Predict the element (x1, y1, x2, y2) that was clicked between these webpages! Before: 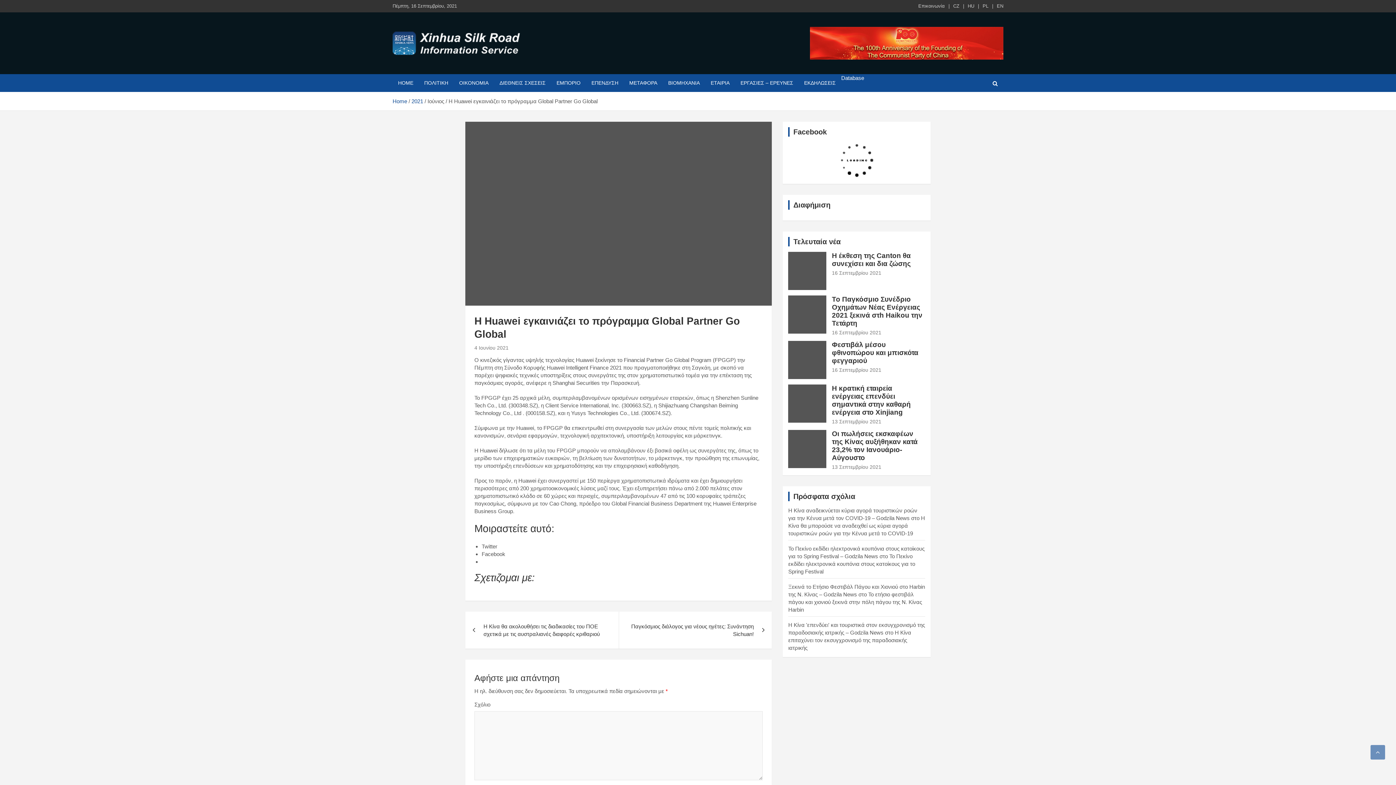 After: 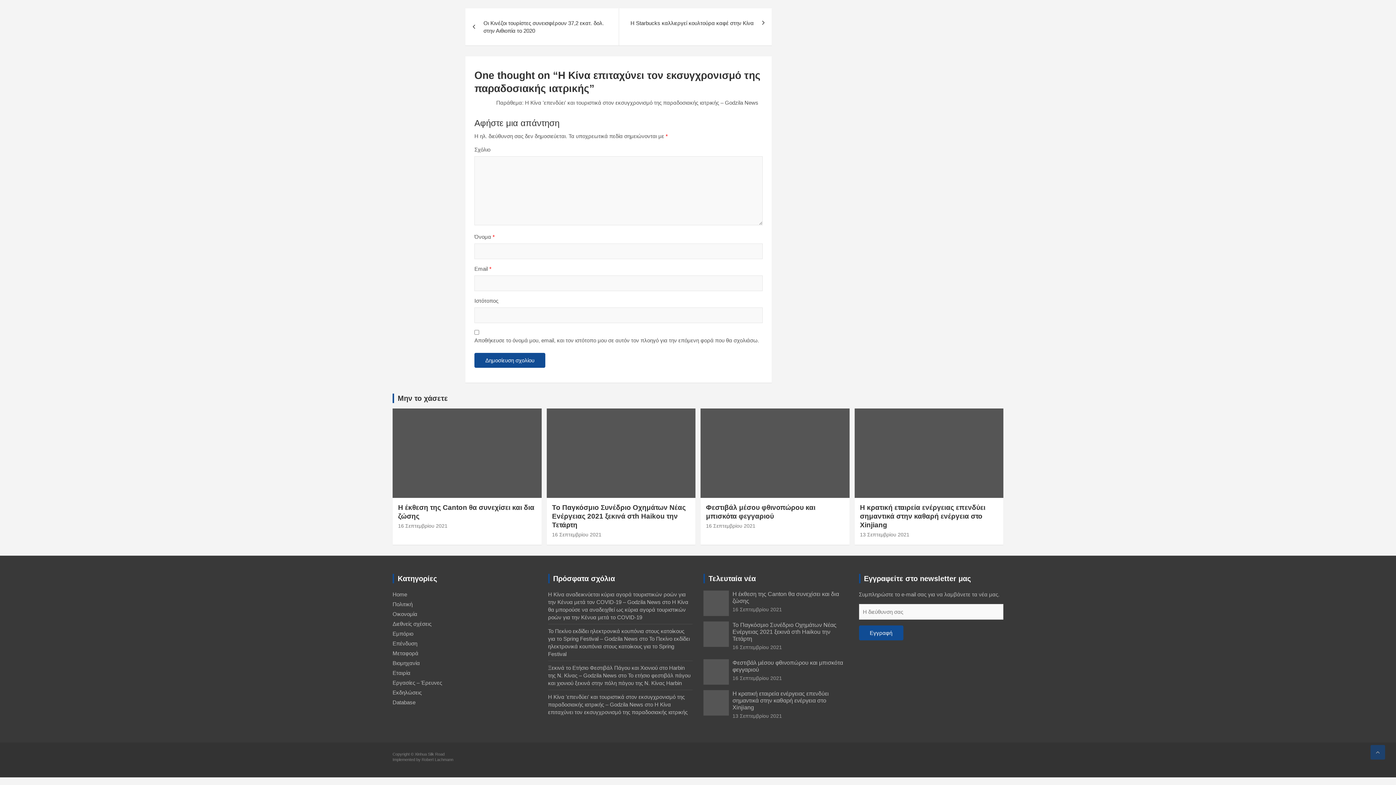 Action: label: Η Κίνα επιταχύνει τον εκσυγχρονισμό της παραδοσιακής ιατρικής bbox: (788, 629, 911, 651)